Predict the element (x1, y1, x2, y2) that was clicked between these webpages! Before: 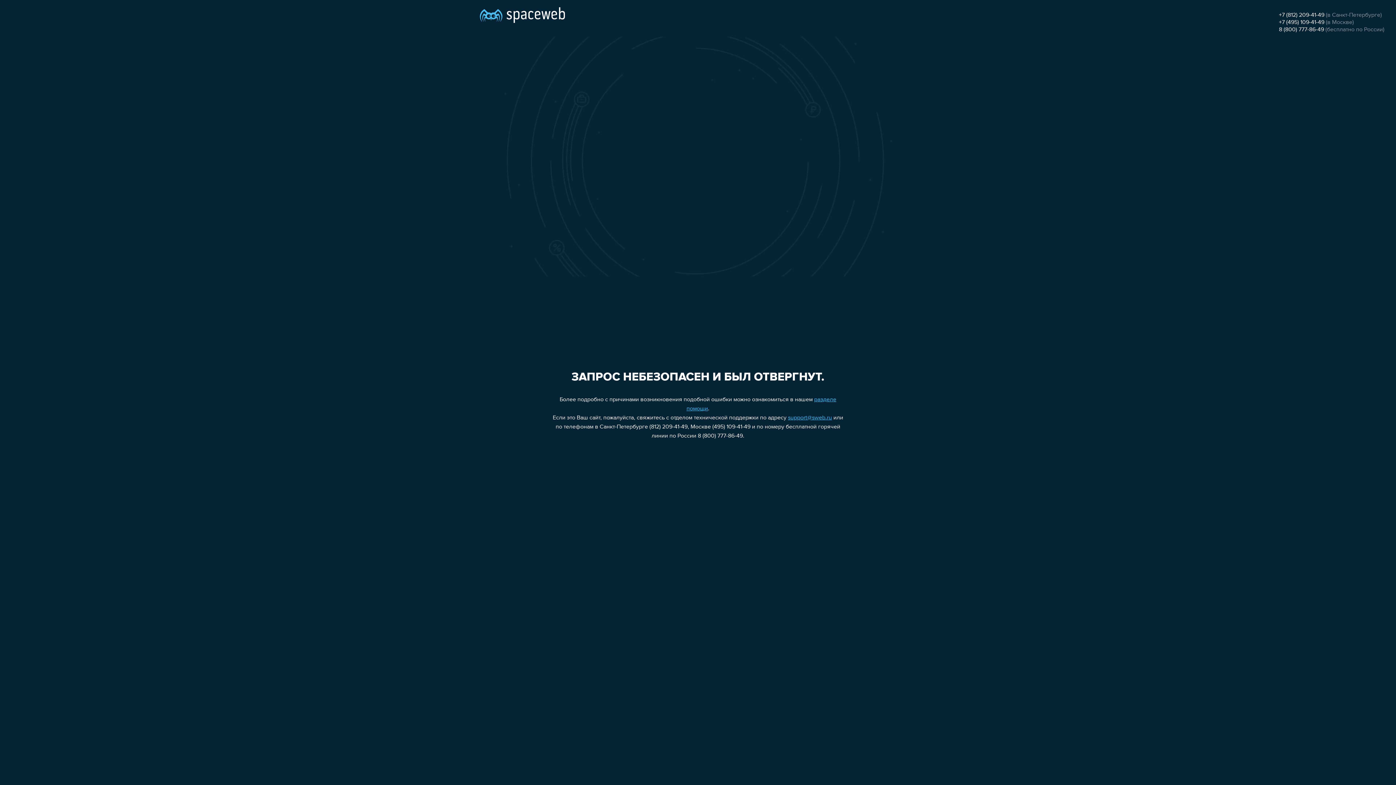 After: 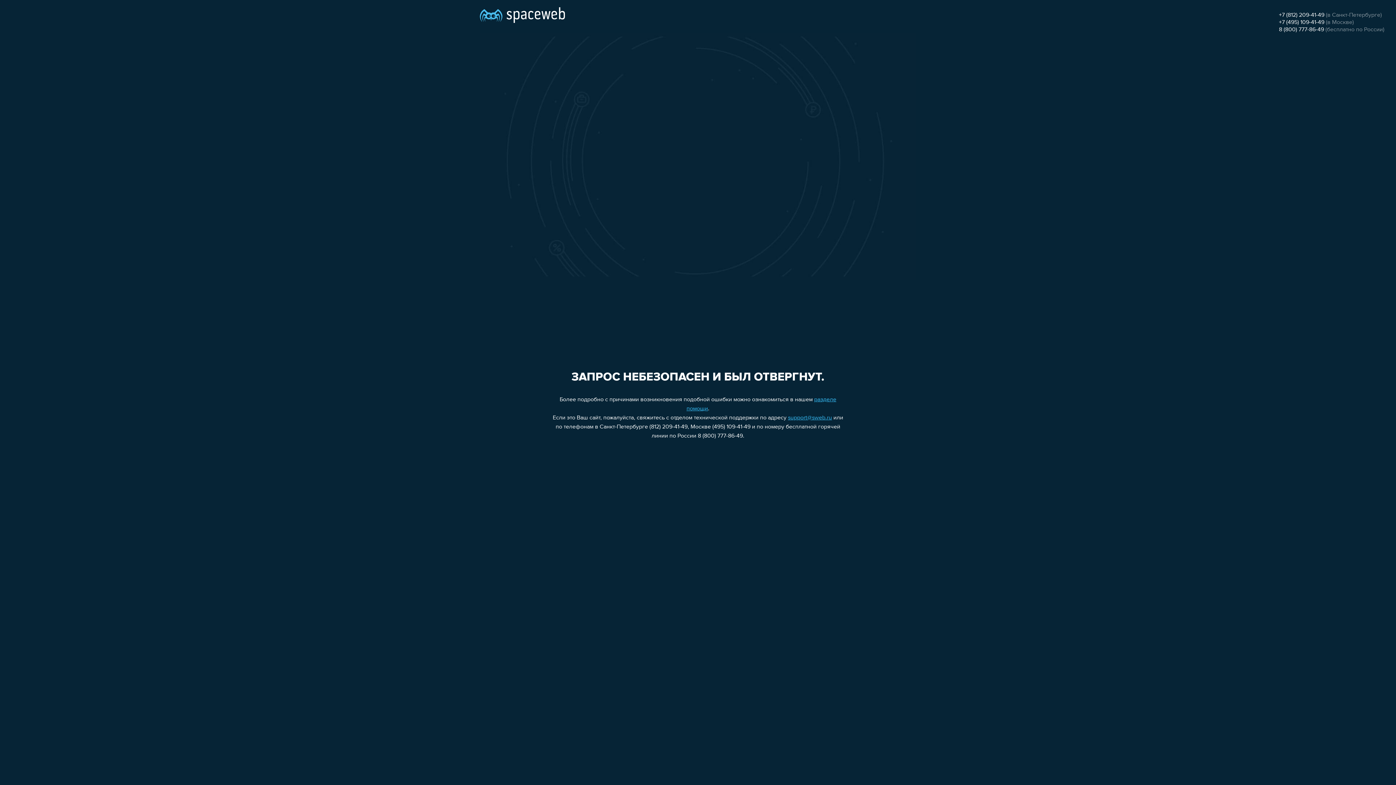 Action: bbox: (1279, 19, 1324, 25) label: +7 (495) 109-41-49